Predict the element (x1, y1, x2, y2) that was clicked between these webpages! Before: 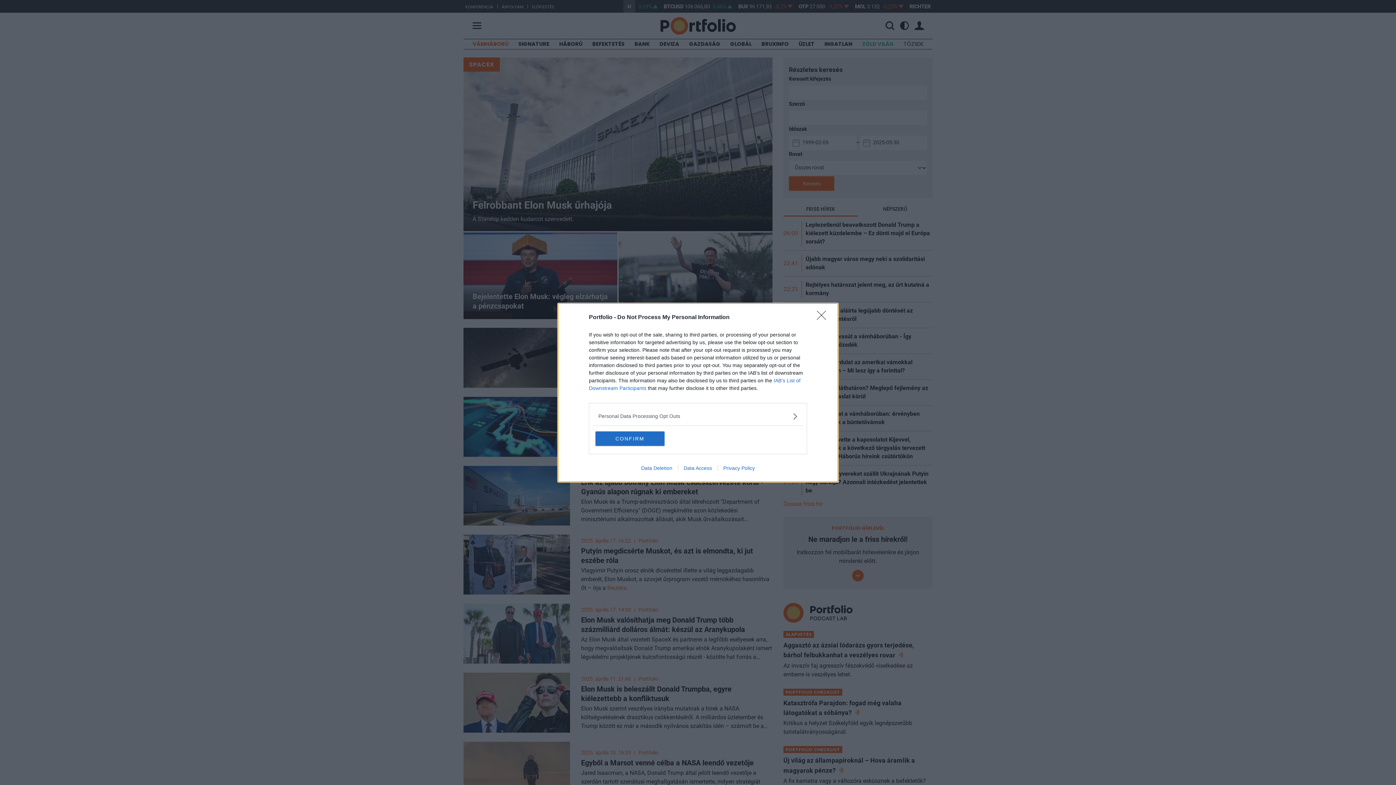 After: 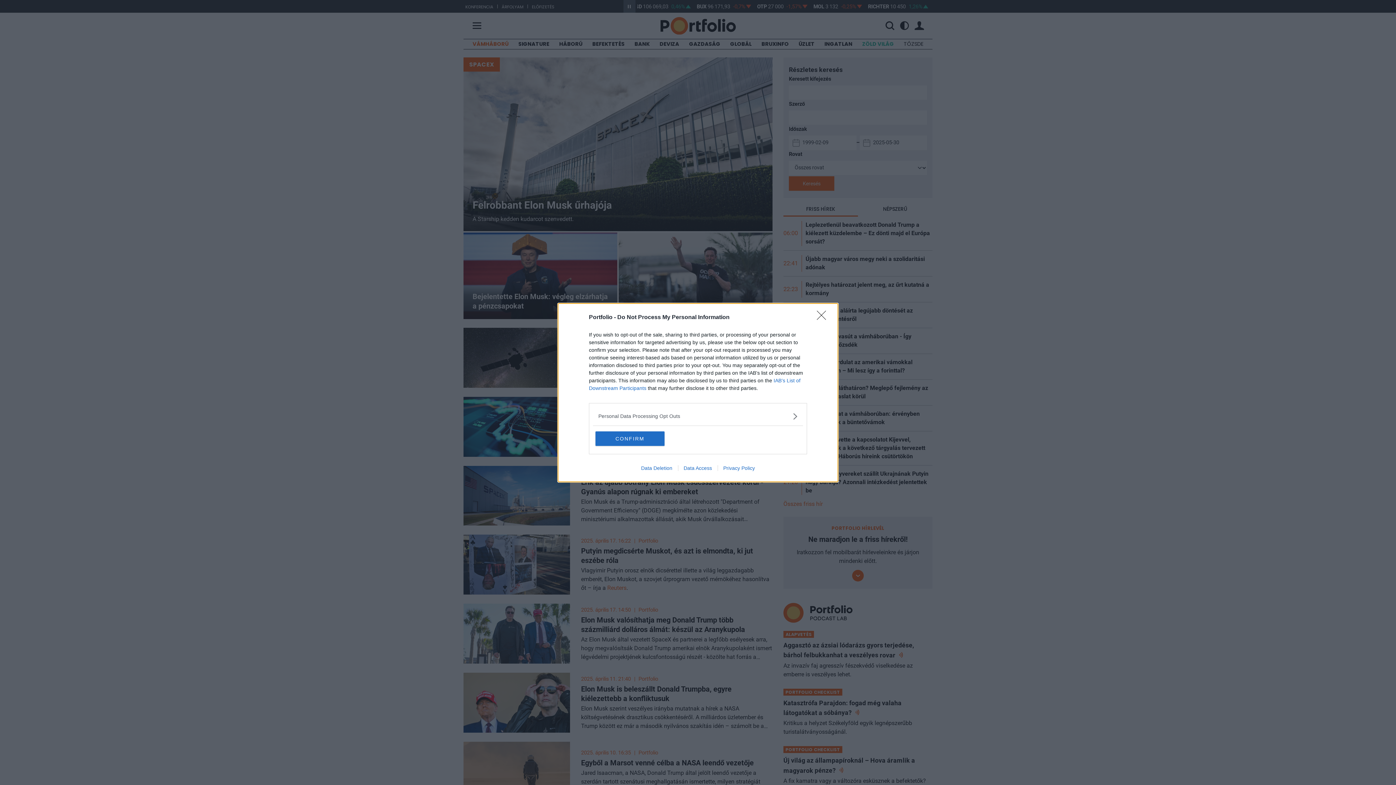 Action: bbox: (678, 465, 717, 471) label: Data Access